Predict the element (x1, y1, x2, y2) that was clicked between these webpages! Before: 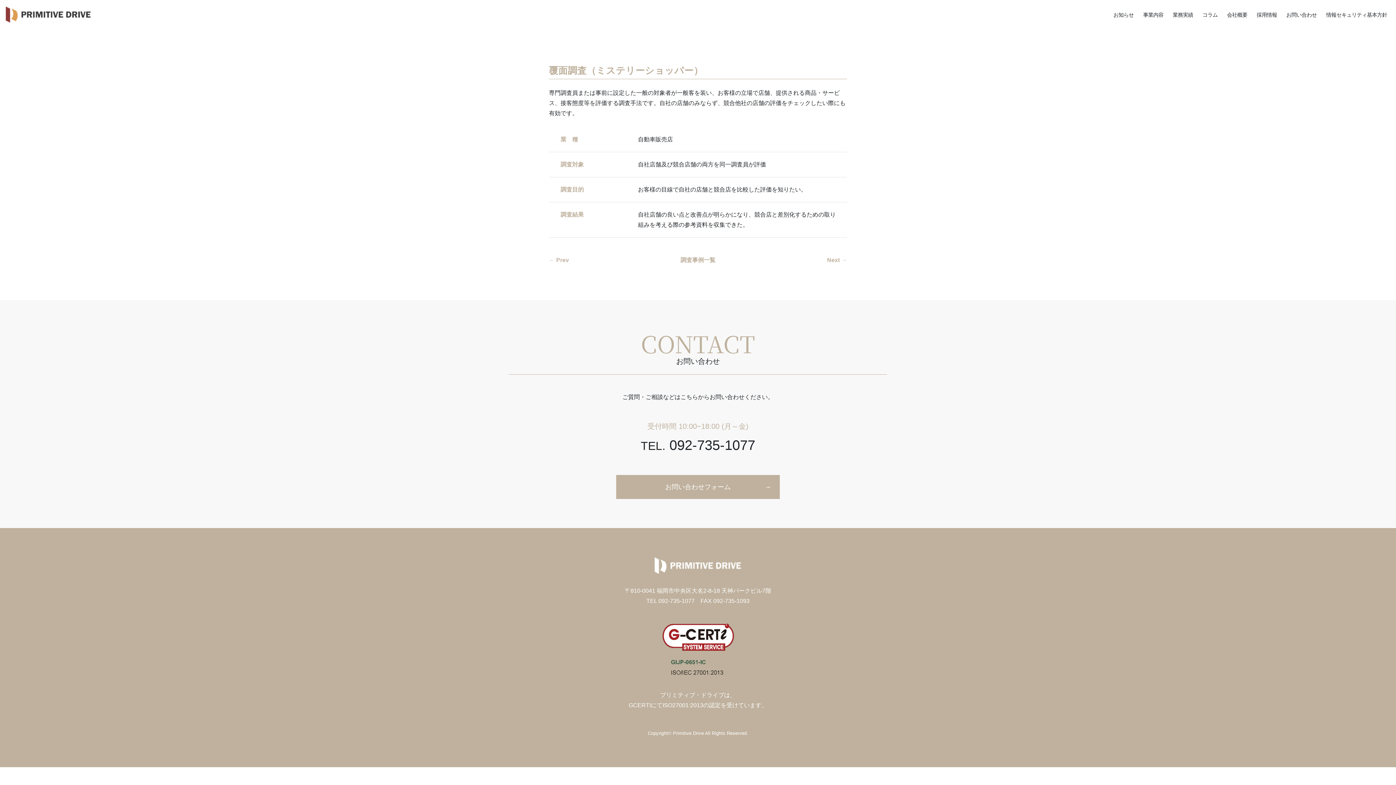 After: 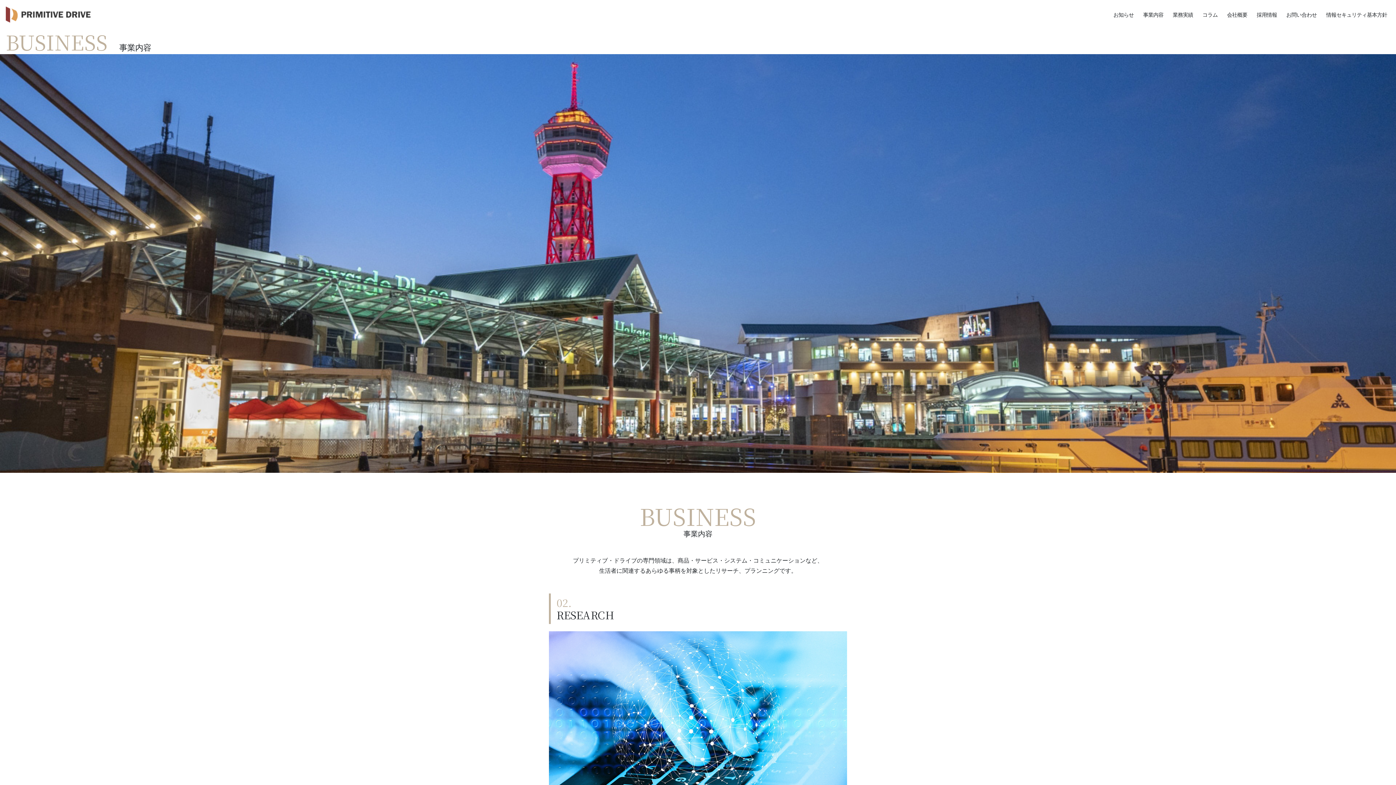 Action: bbox: (1143, 5, 1163, 24) label: 事業内容